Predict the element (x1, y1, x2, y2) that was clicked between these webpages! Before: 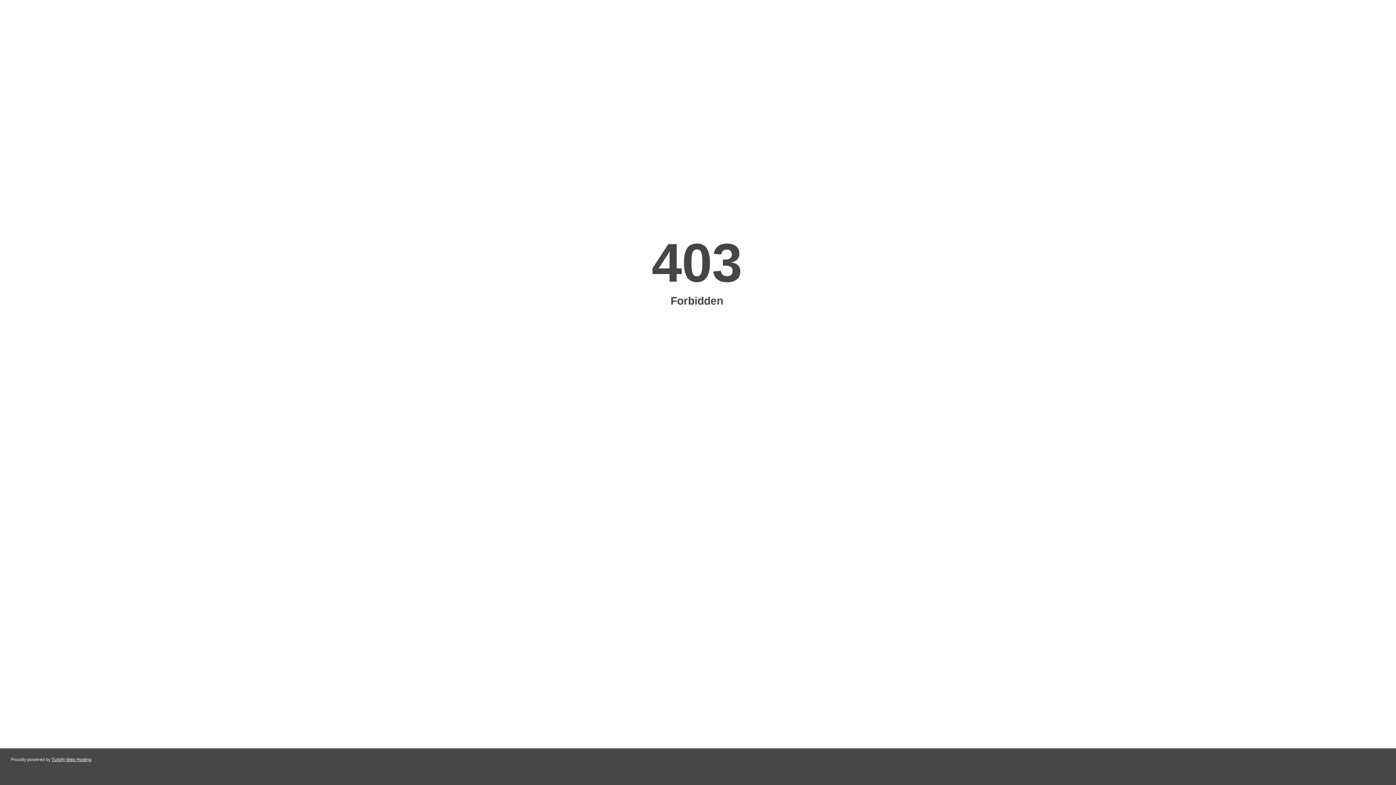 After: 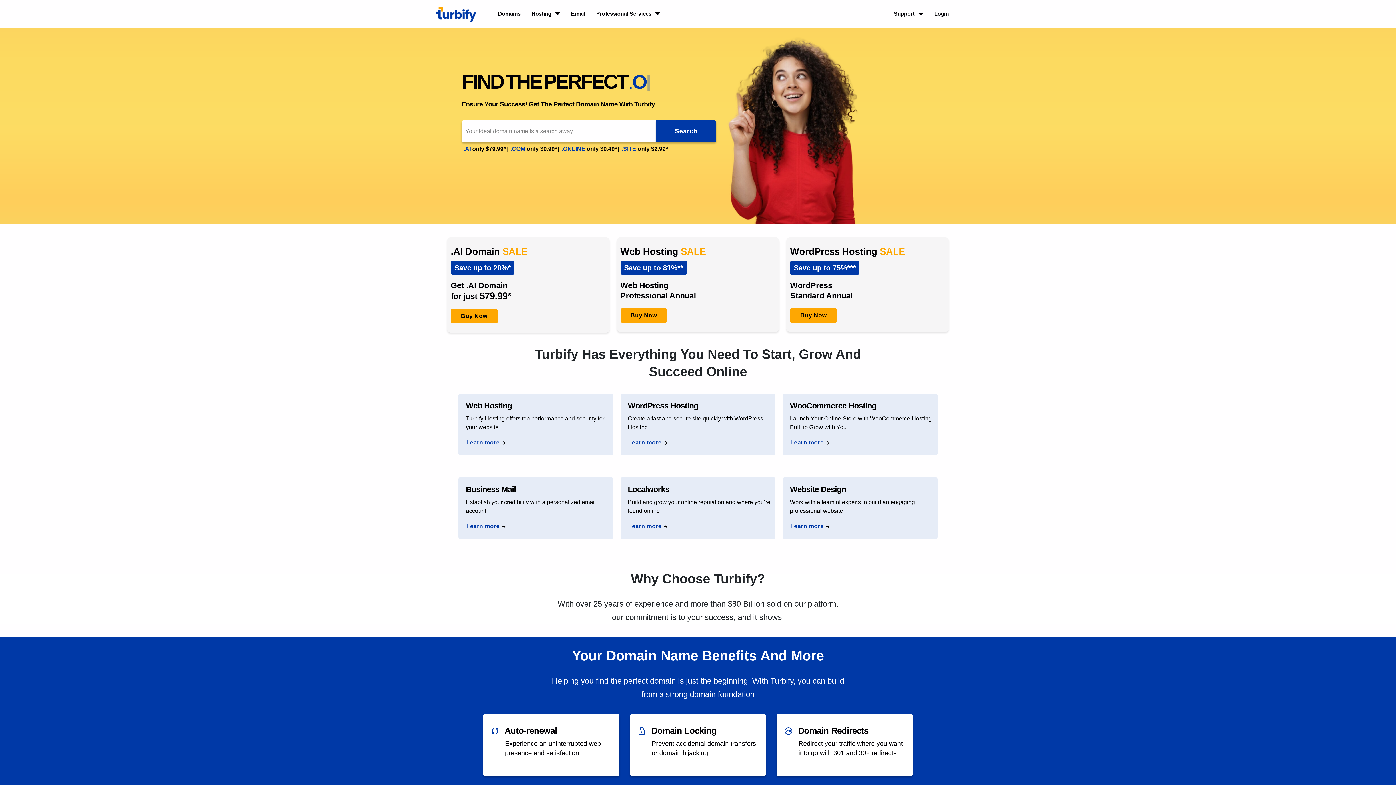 Action: label: Turbify Web Hosting bbox: (51, 757, 91, 762)